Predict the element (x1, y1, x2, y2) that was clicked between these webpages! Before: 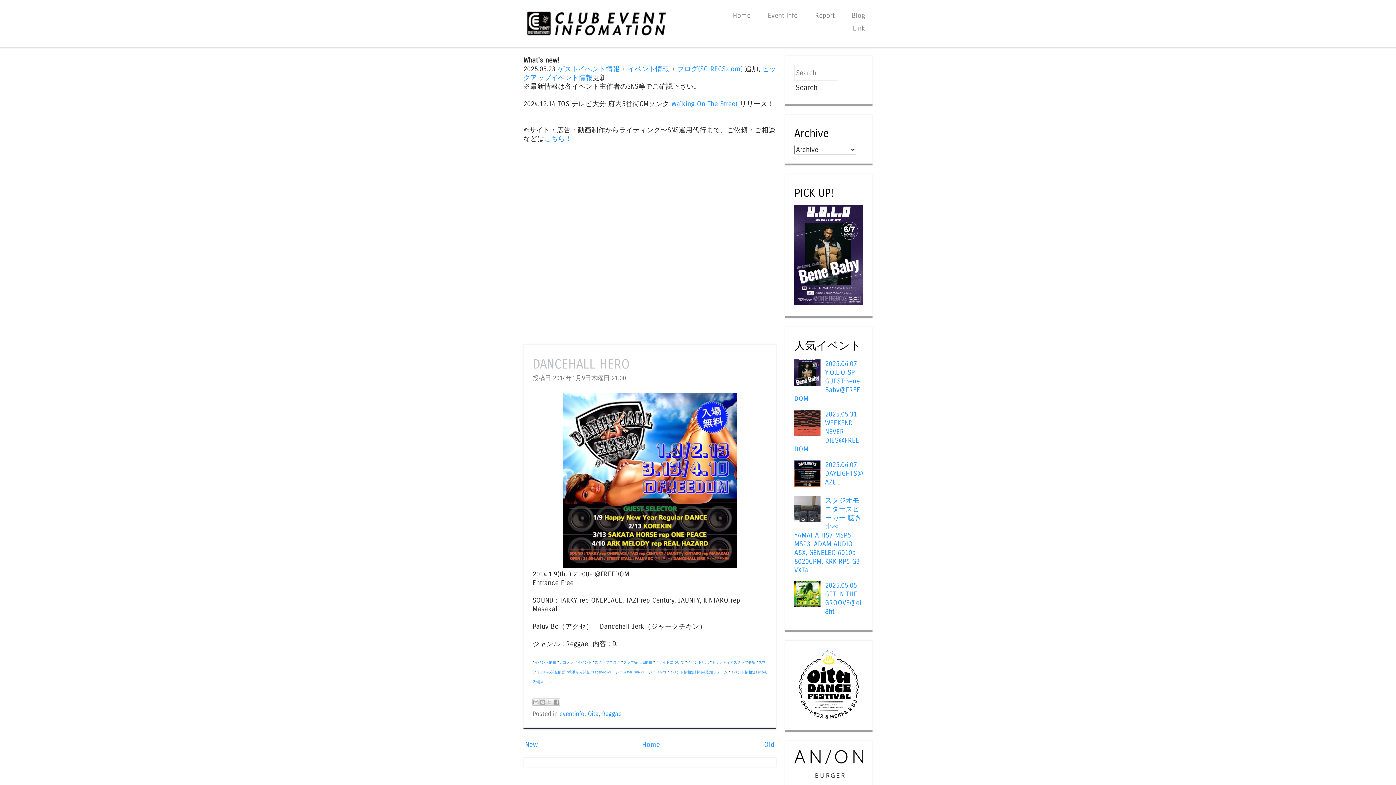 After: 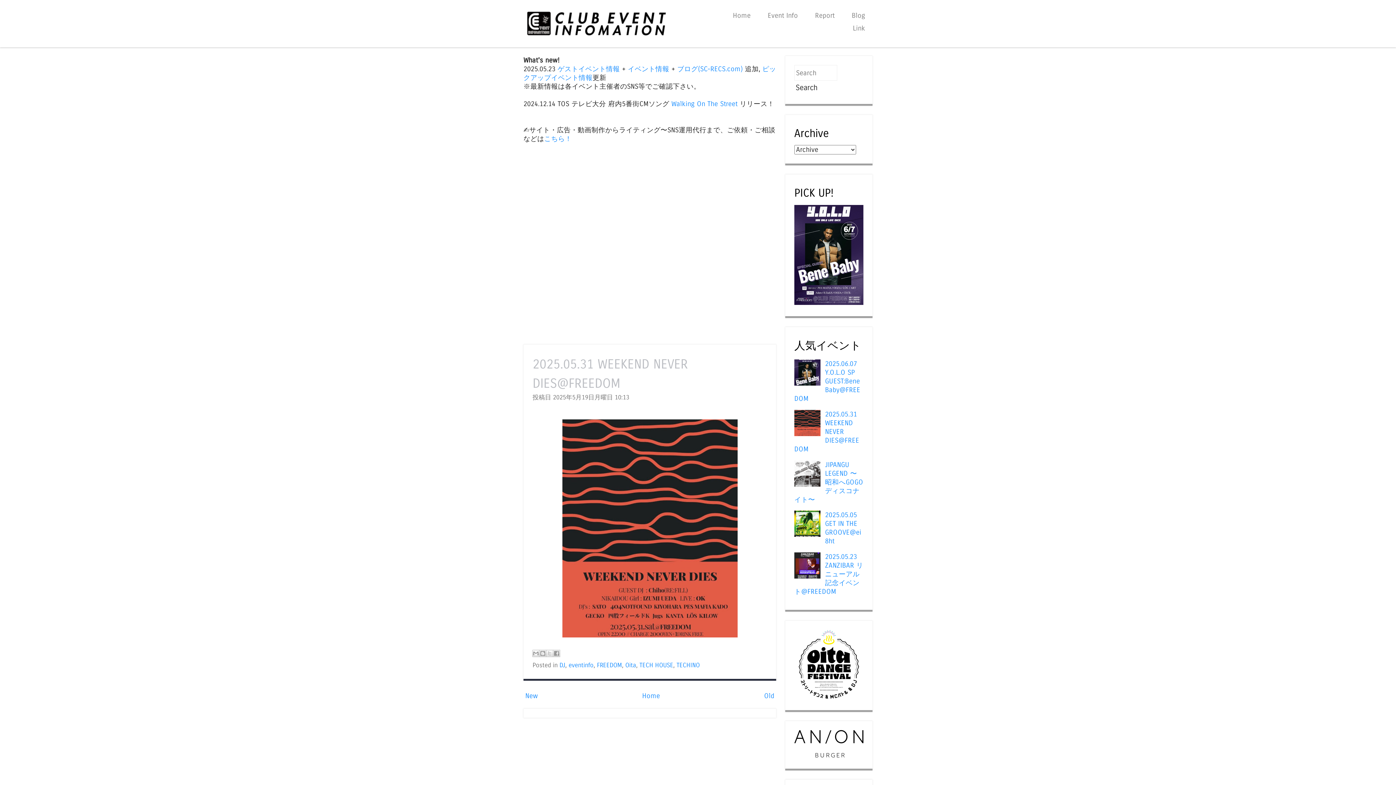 Action: bbox: (794, 410, 859, 453) label: 2025.05.31 WEEKEND NEVER DIES@FREEDOM